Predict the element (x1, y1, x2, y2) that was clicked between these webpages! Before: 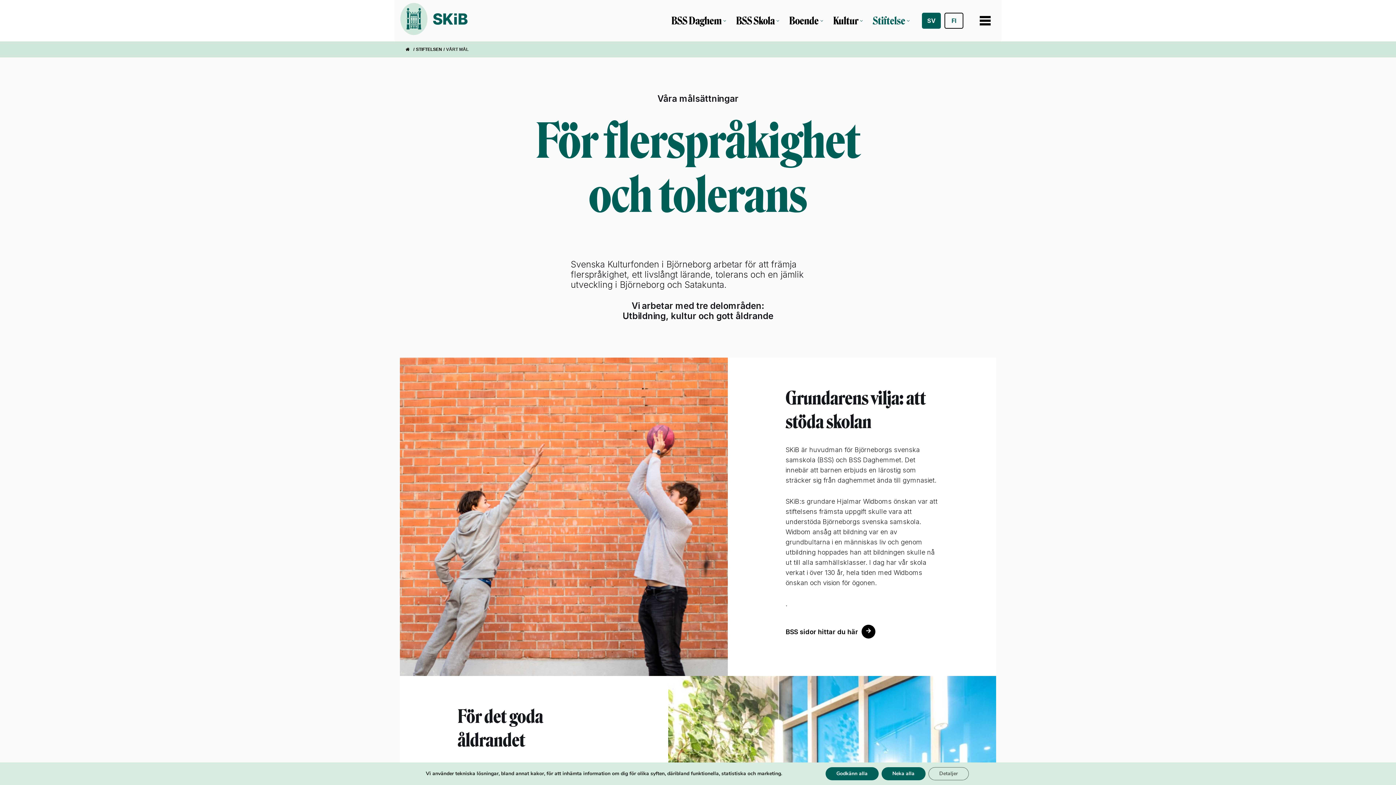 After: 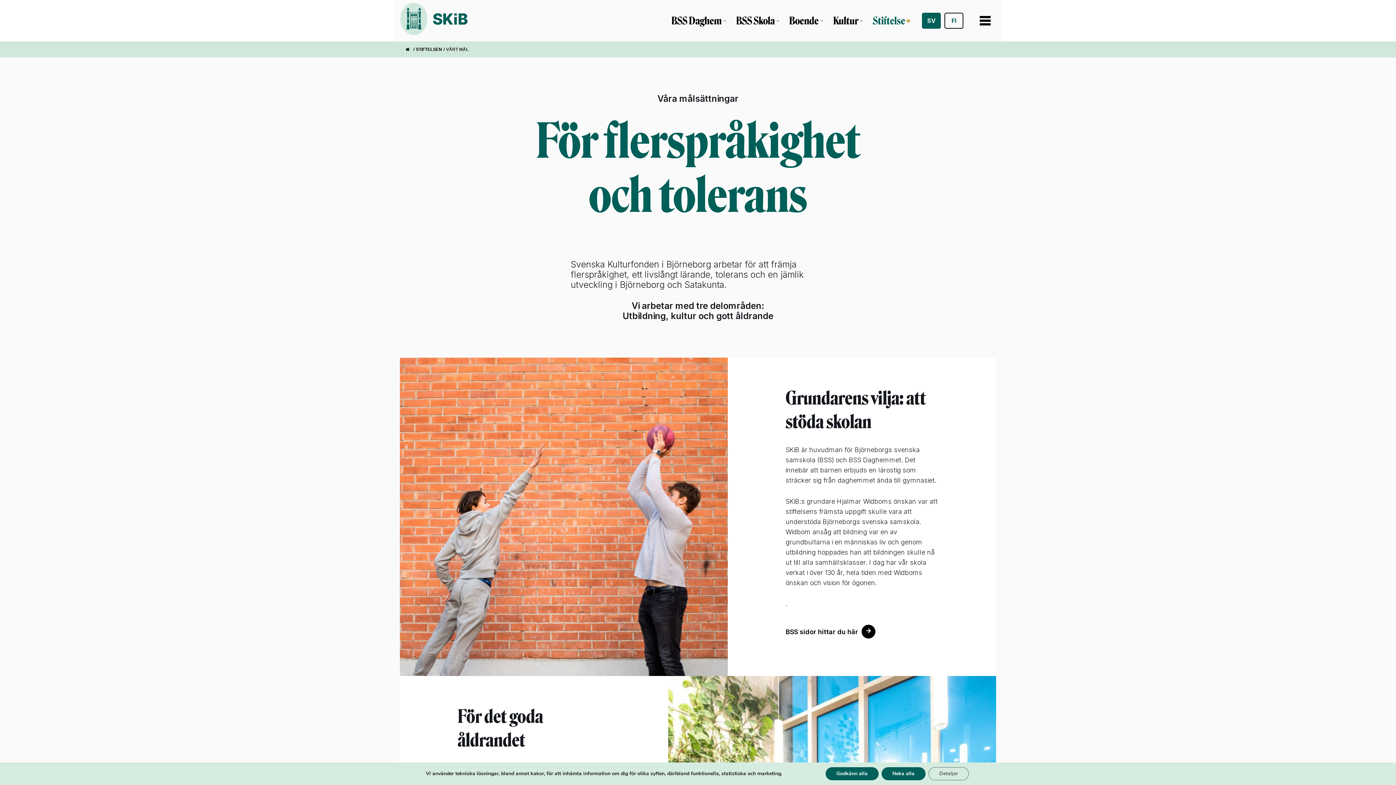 Action: label: Öppna undermeny bbox: (907, 19, 909, 22)